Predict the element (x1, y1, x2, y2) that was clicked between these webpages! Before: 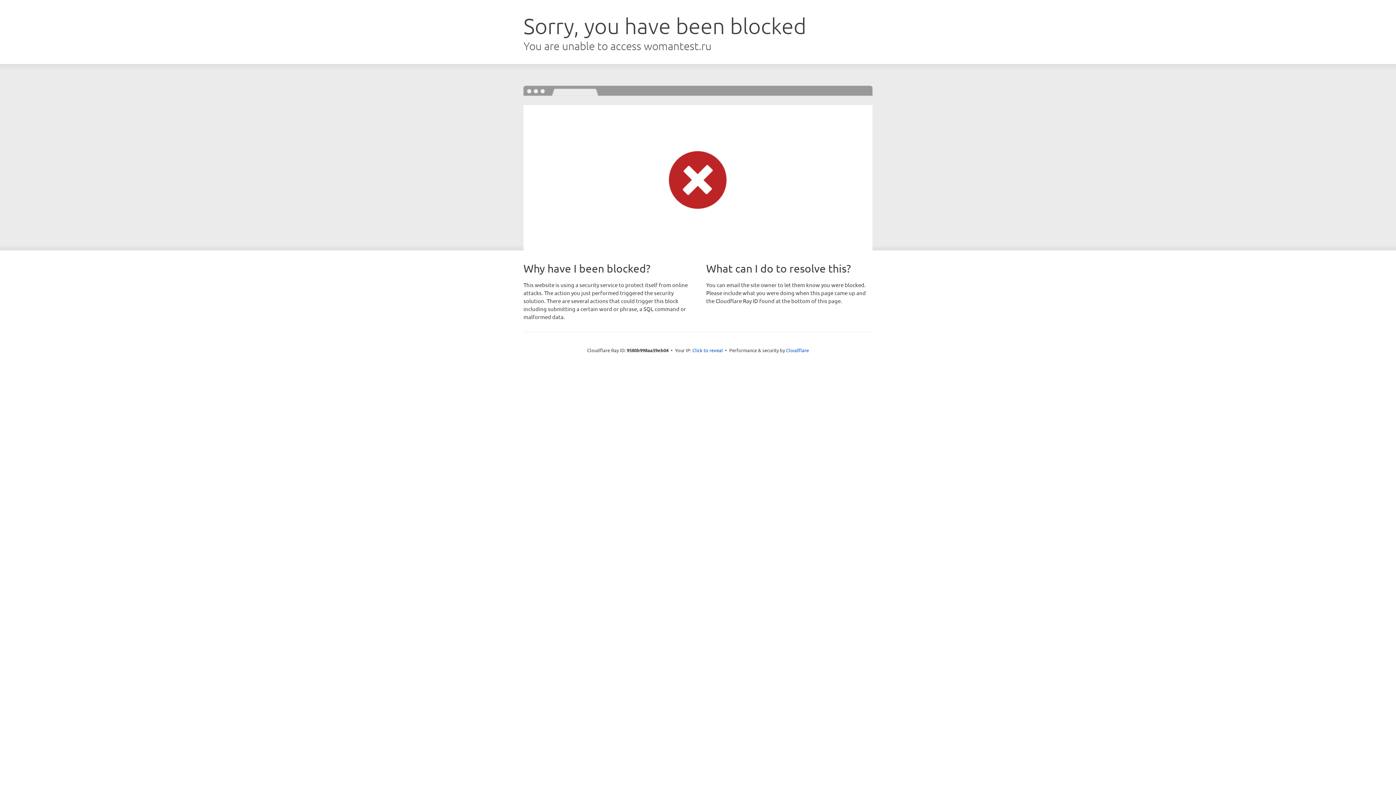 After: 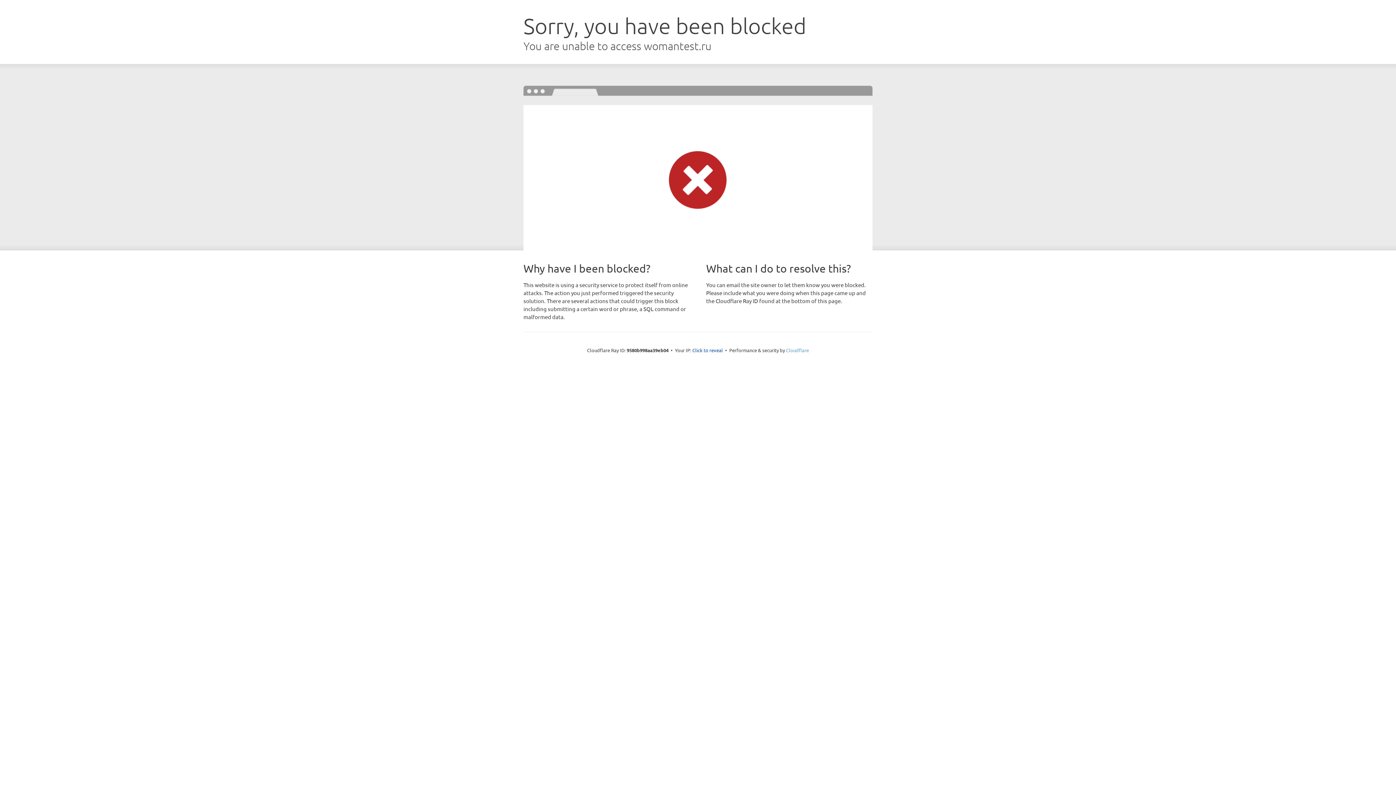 Action: bbox: (786, 347, 809, 353) label: Cloudflare